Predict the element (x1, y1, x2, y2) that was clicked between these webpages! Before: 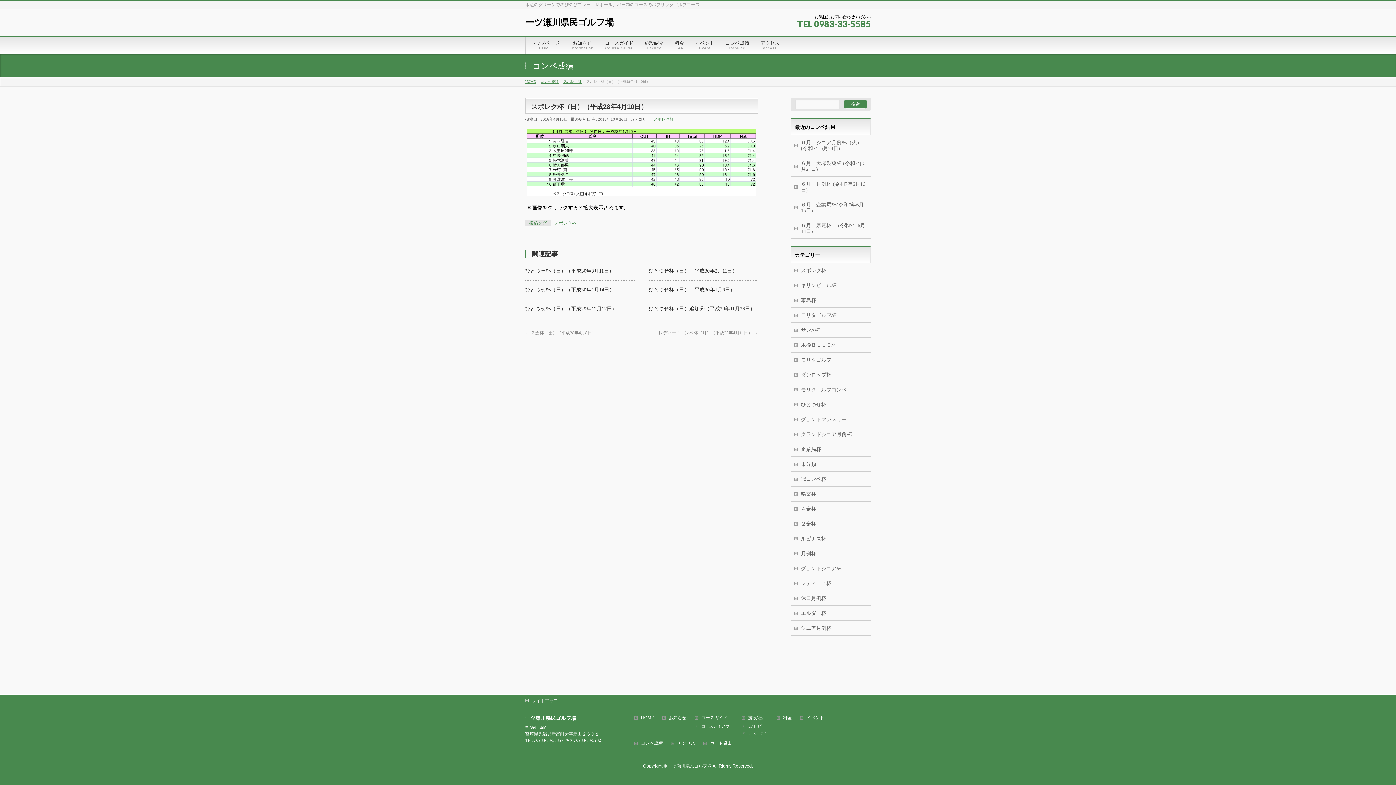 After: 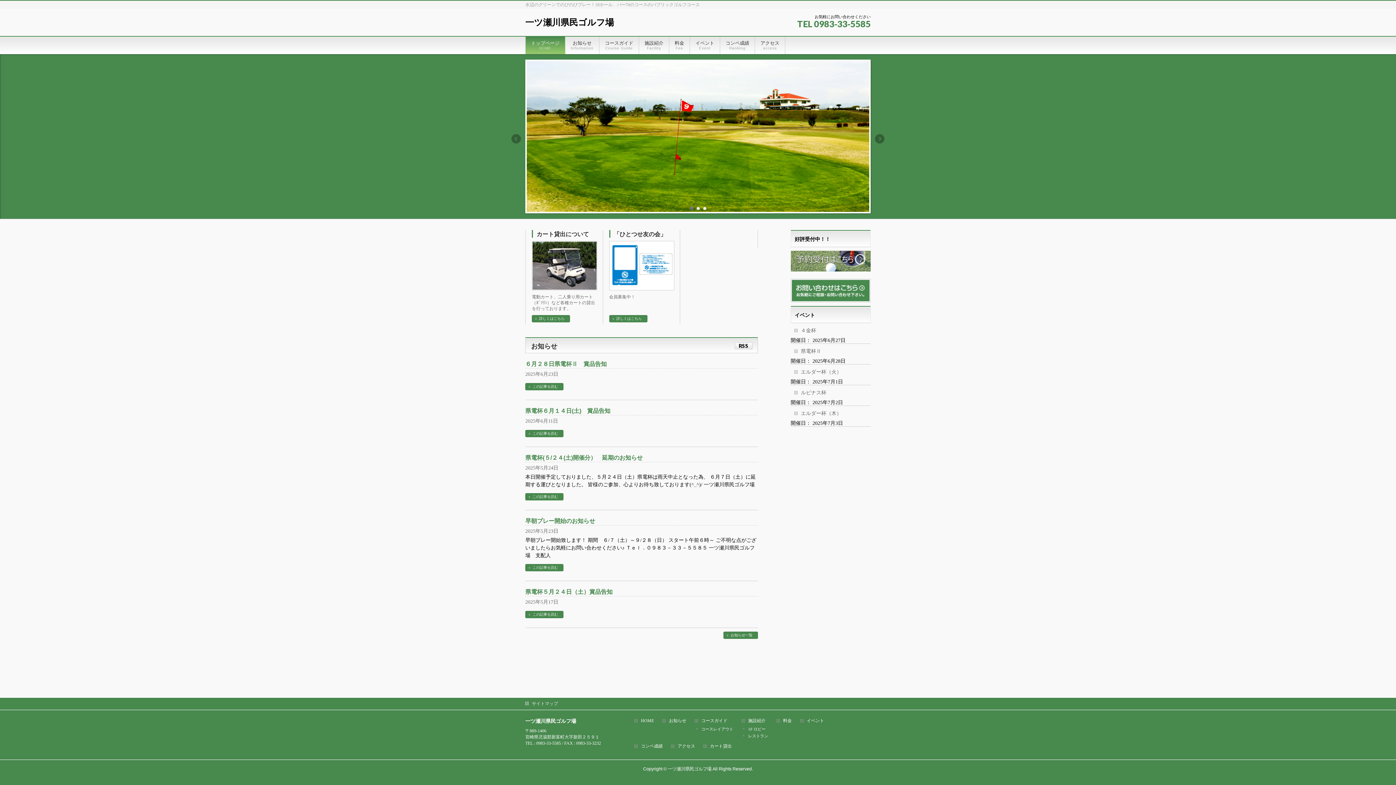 Action: bbox: (525, 17, 614, 27) label: 一ツ瀬川県民ゴルフ場